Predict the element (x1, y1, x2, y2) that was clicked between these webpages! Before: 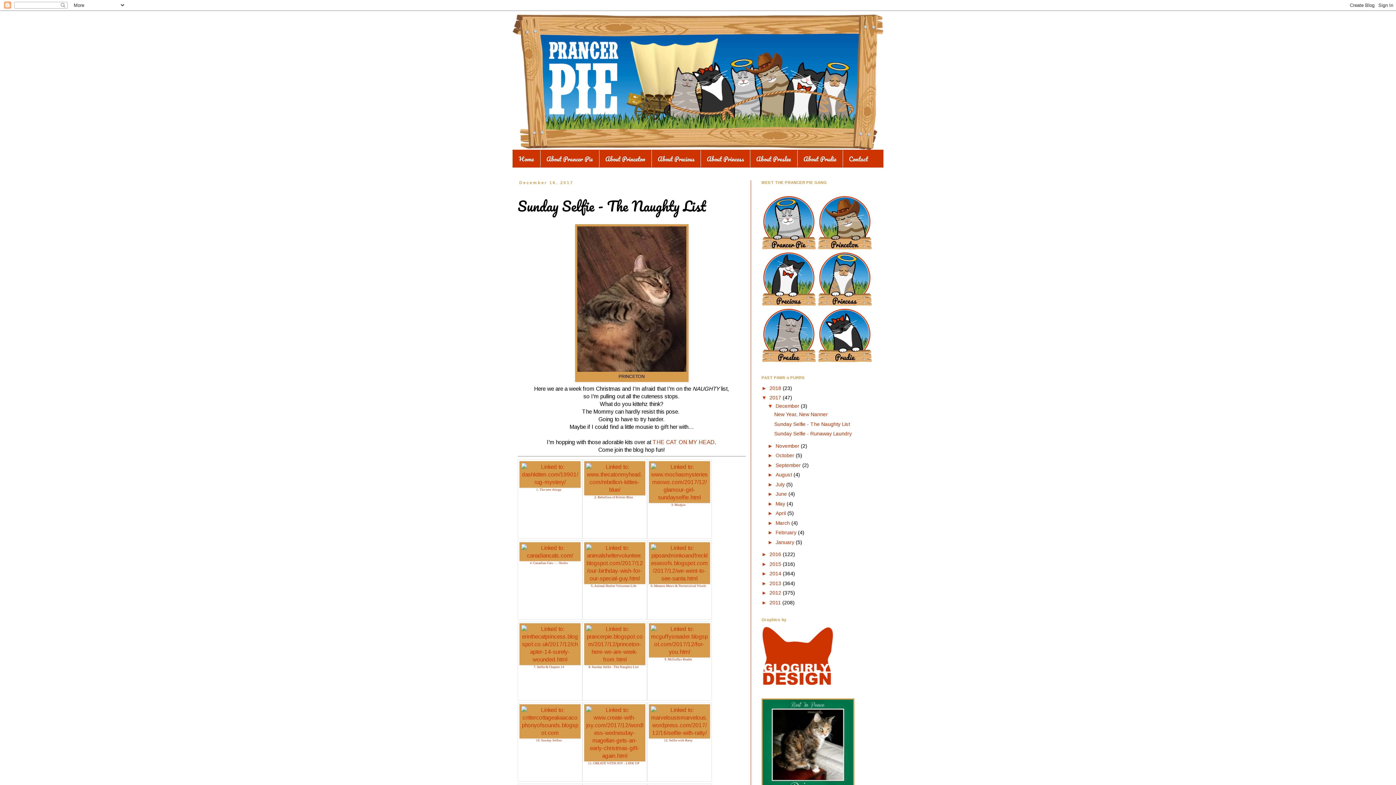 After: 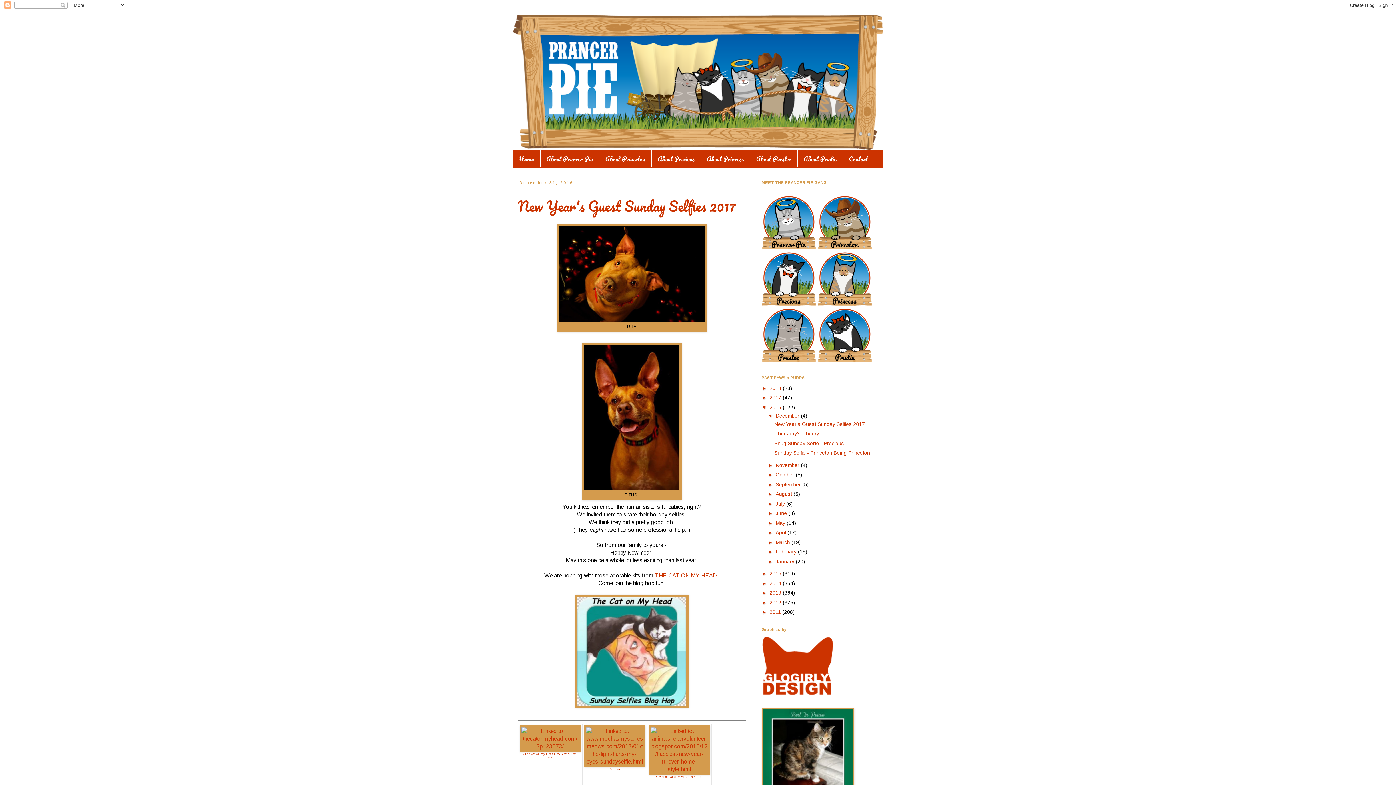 Action: bbox: (769, 551, 782, 557) label: 2016 